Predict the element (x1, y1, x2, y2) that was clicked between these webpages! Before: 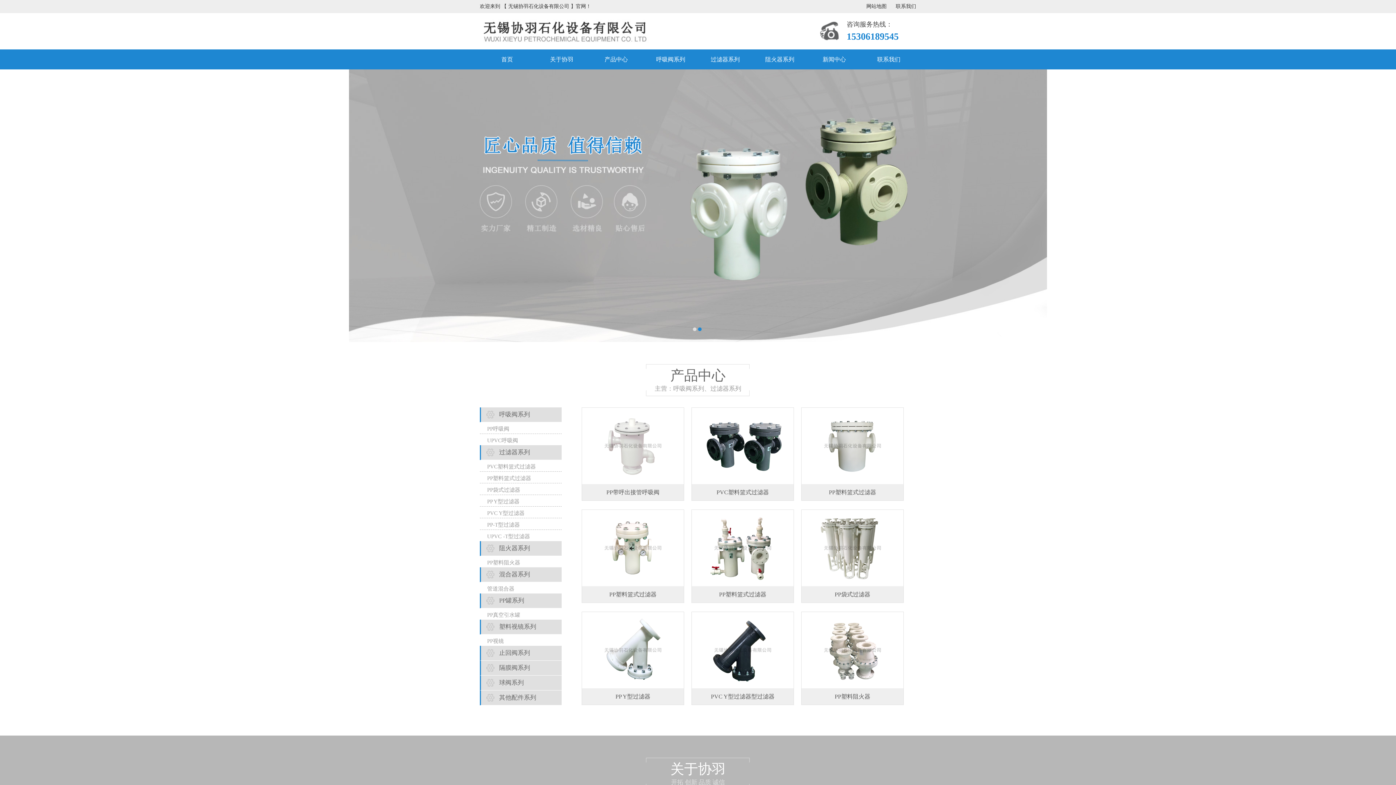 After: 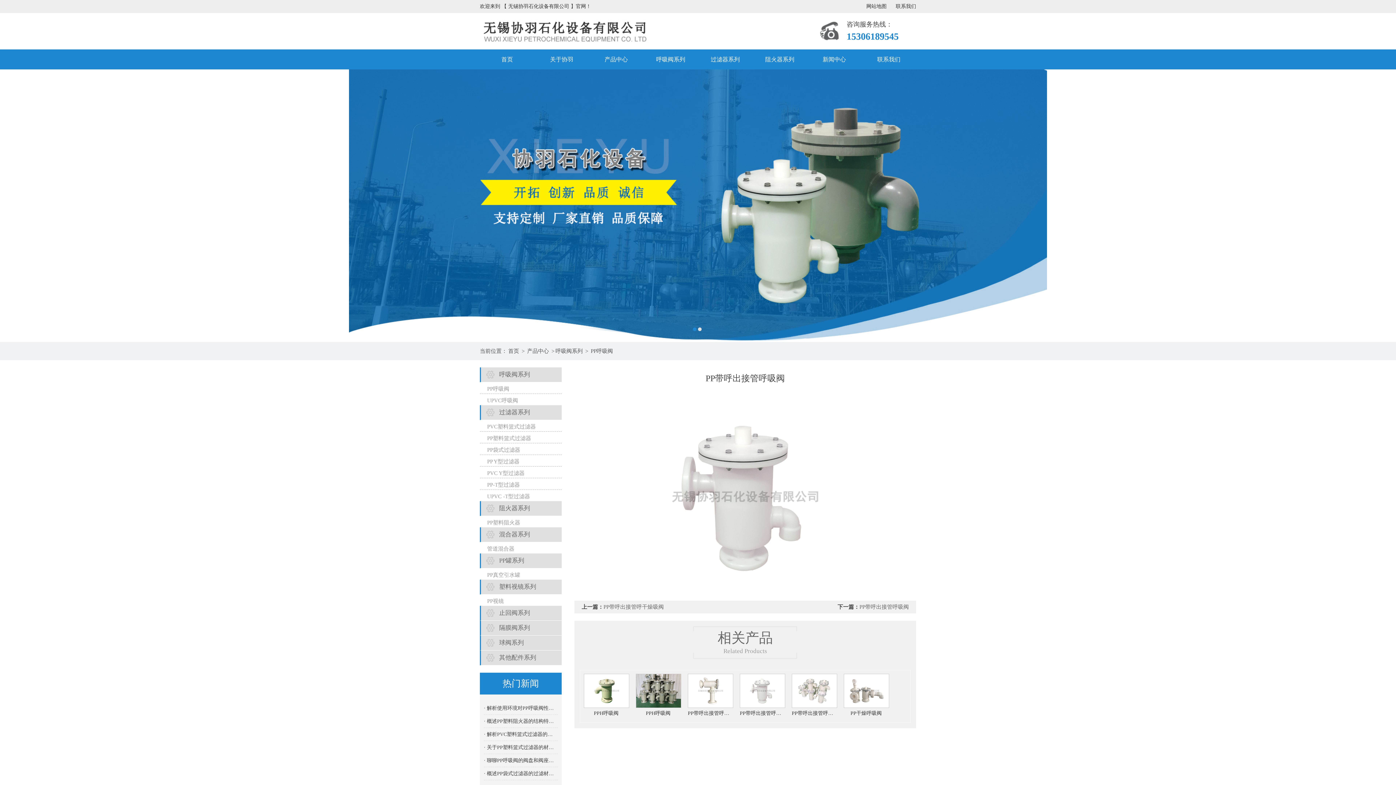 Action: label: PP带呼出接管呼吸阀 bbox: (582, 408, 684, 500)